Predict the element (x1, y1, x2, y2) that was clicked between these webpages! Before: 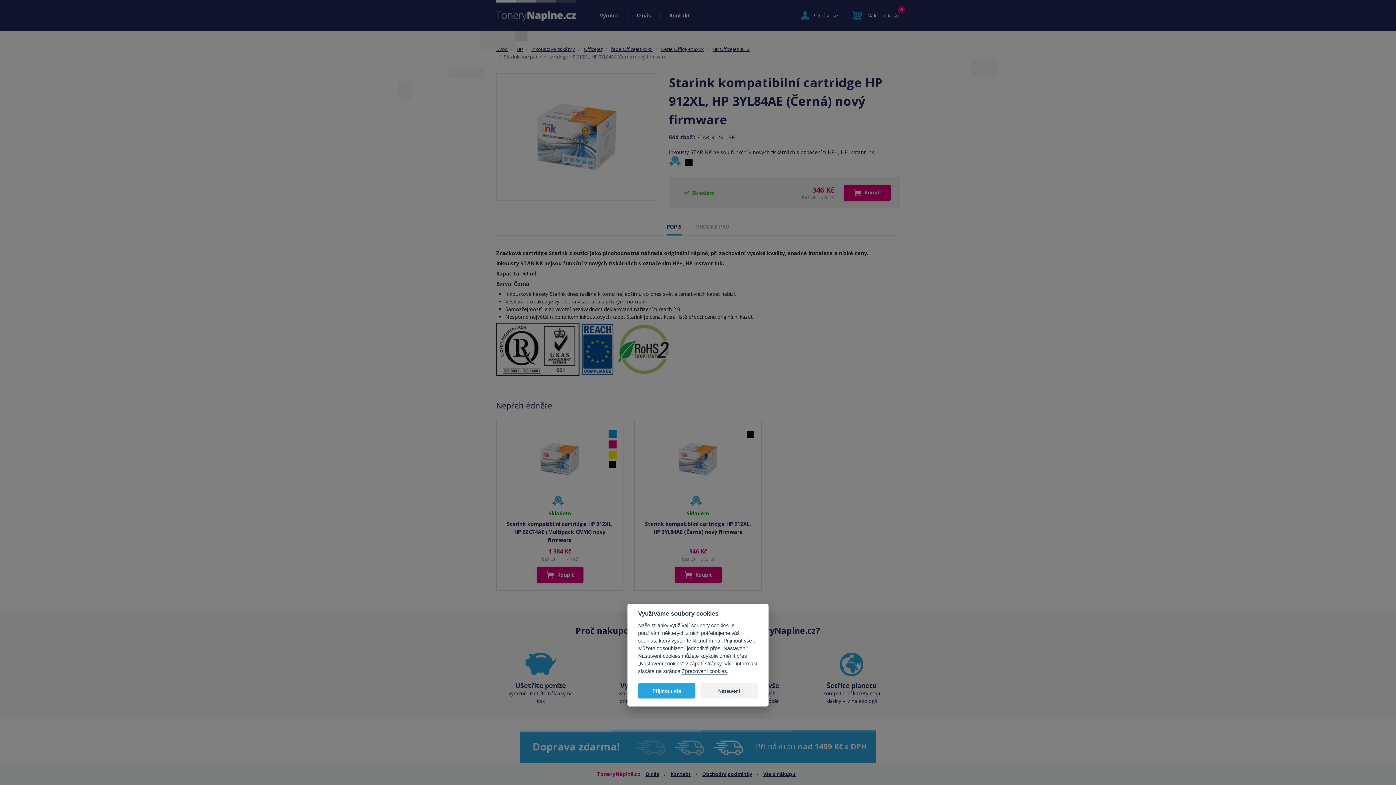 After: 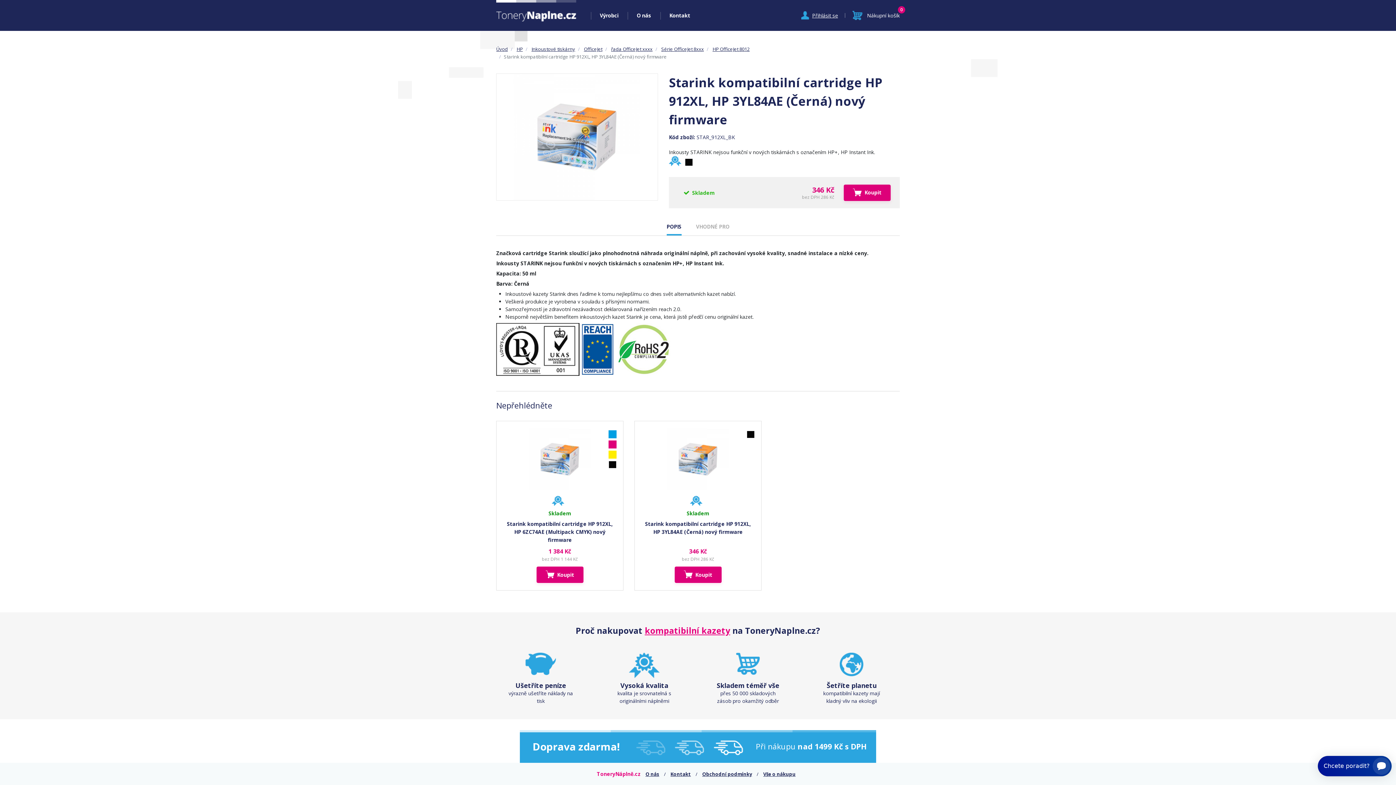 Action: label: Přijmout vše bbox: (638, 683, 695, 698)